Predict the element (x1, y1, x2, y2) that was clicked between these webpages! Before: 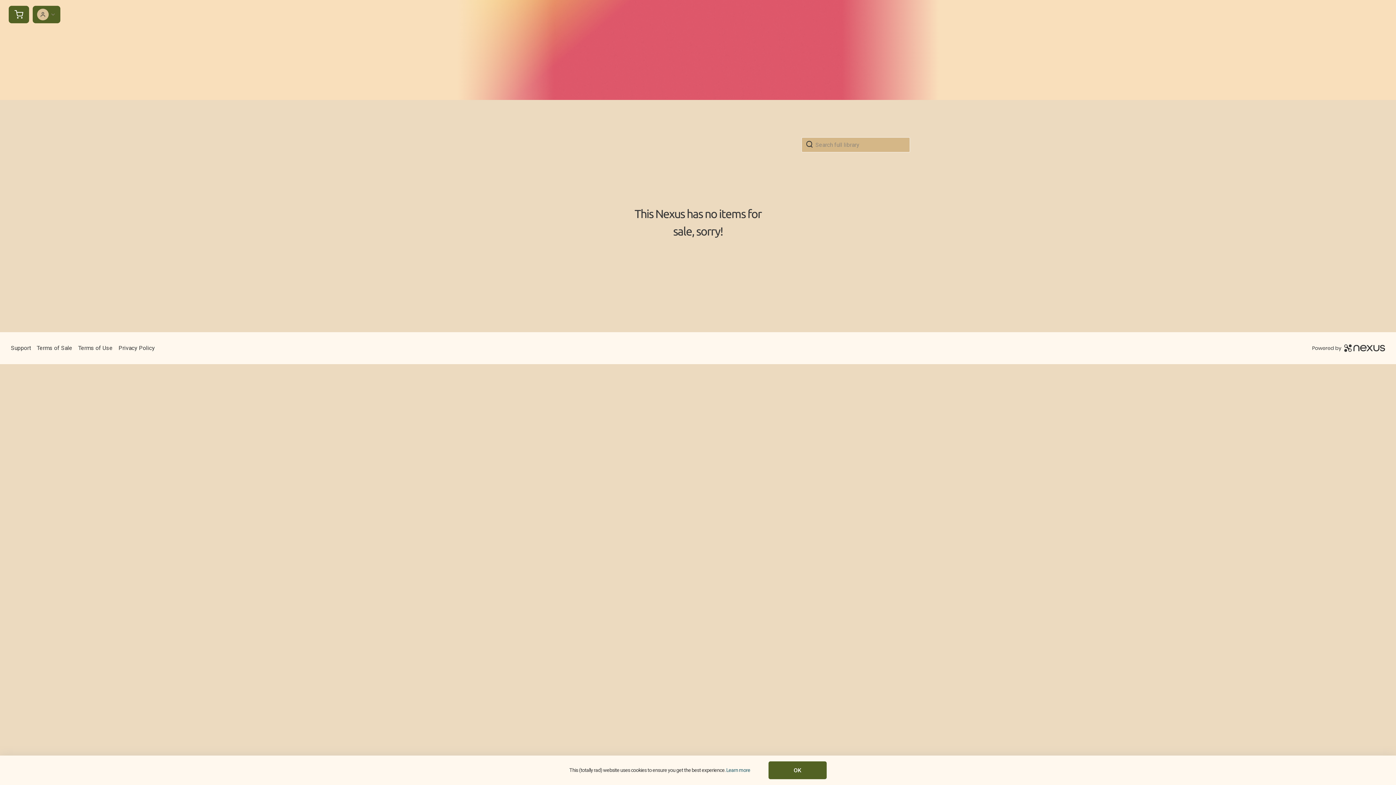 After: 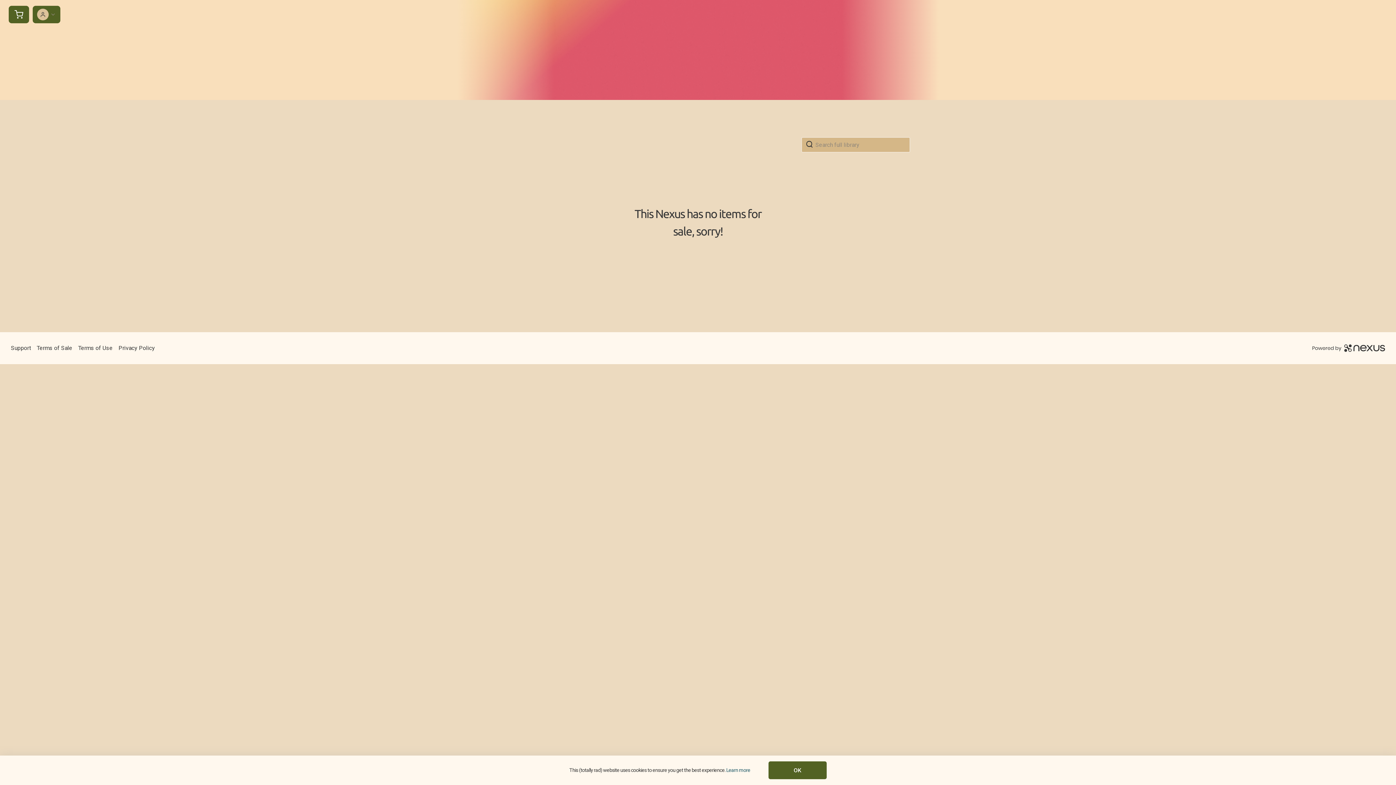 Action: bbox: (1312, 343, 1385, 353)